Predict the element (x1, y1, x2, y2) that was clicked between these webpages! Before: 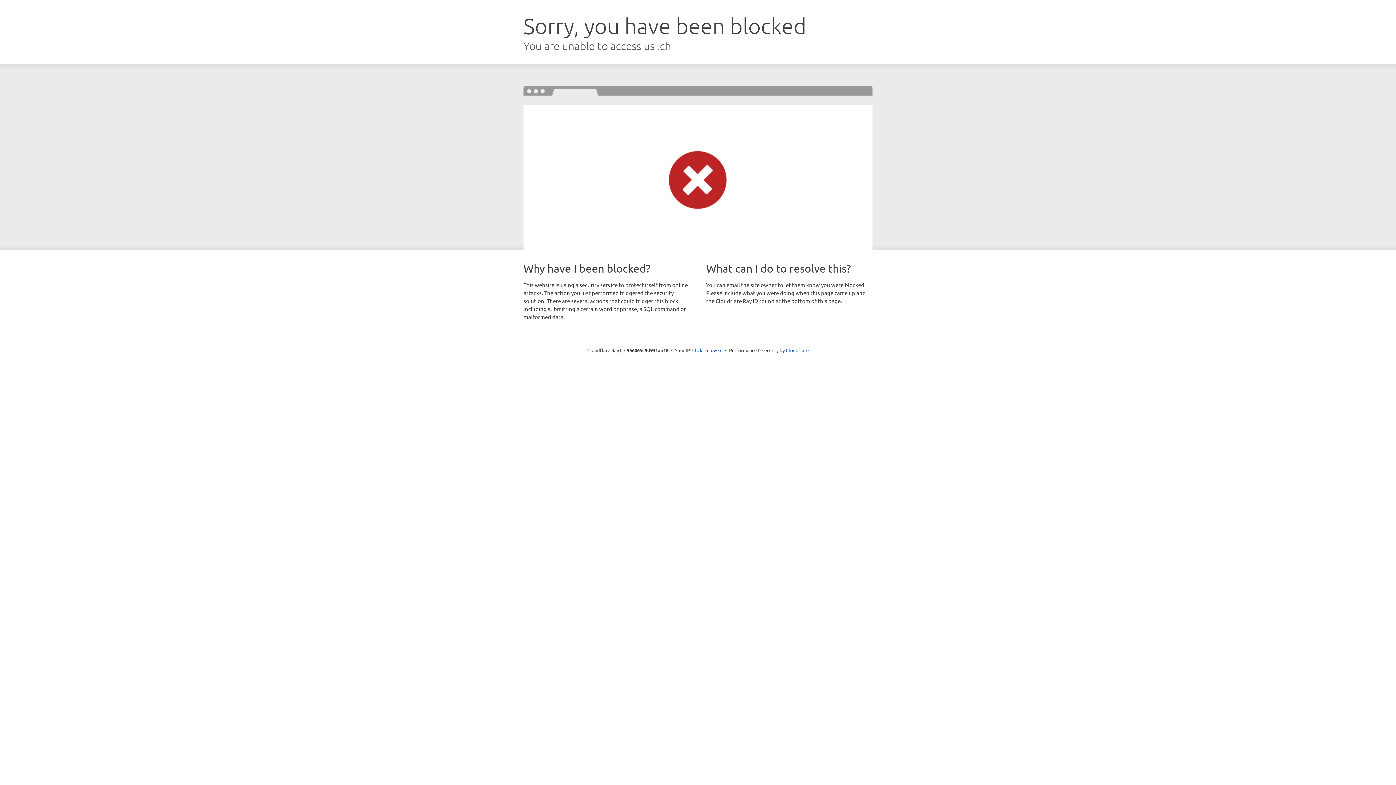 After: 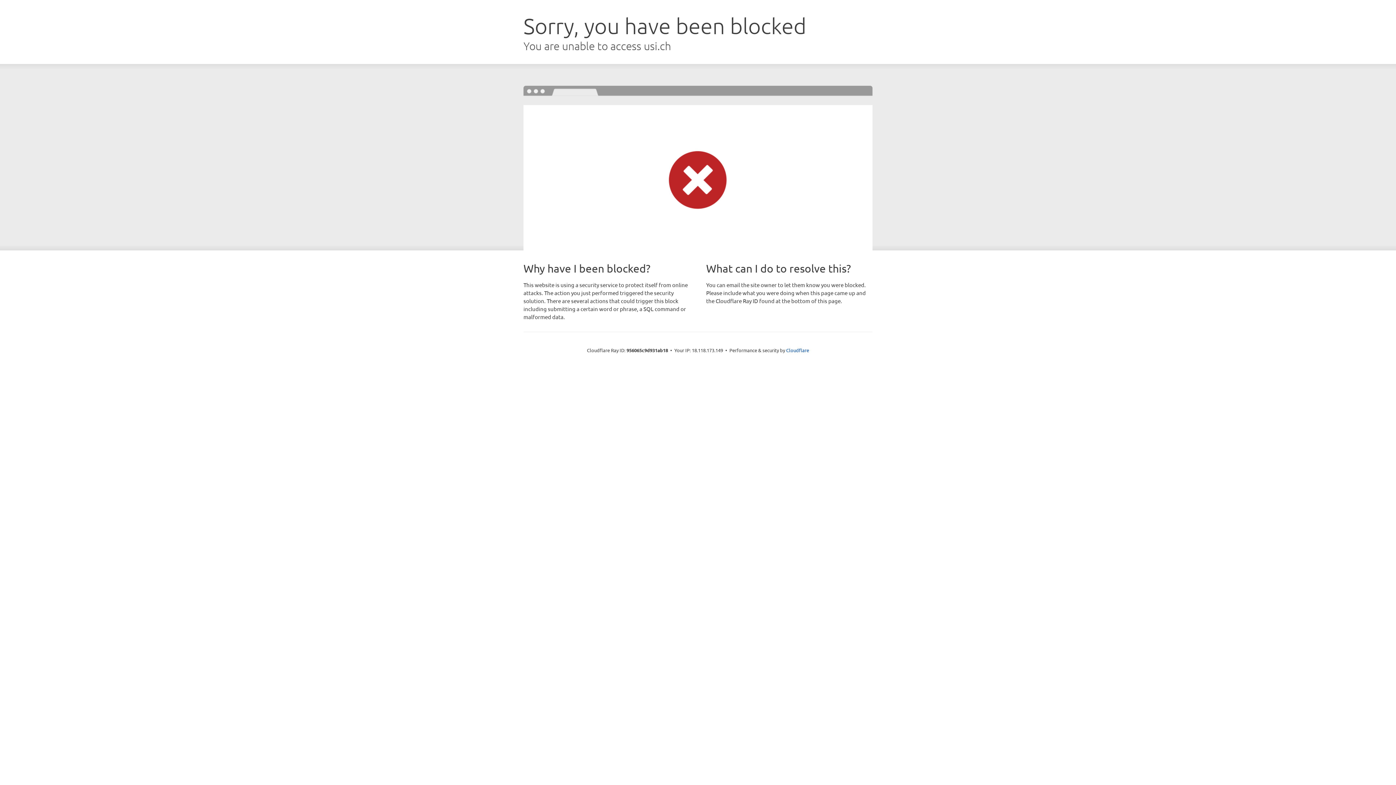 Action: bbox: (692, 346, 722, 353) label: Click to reveal